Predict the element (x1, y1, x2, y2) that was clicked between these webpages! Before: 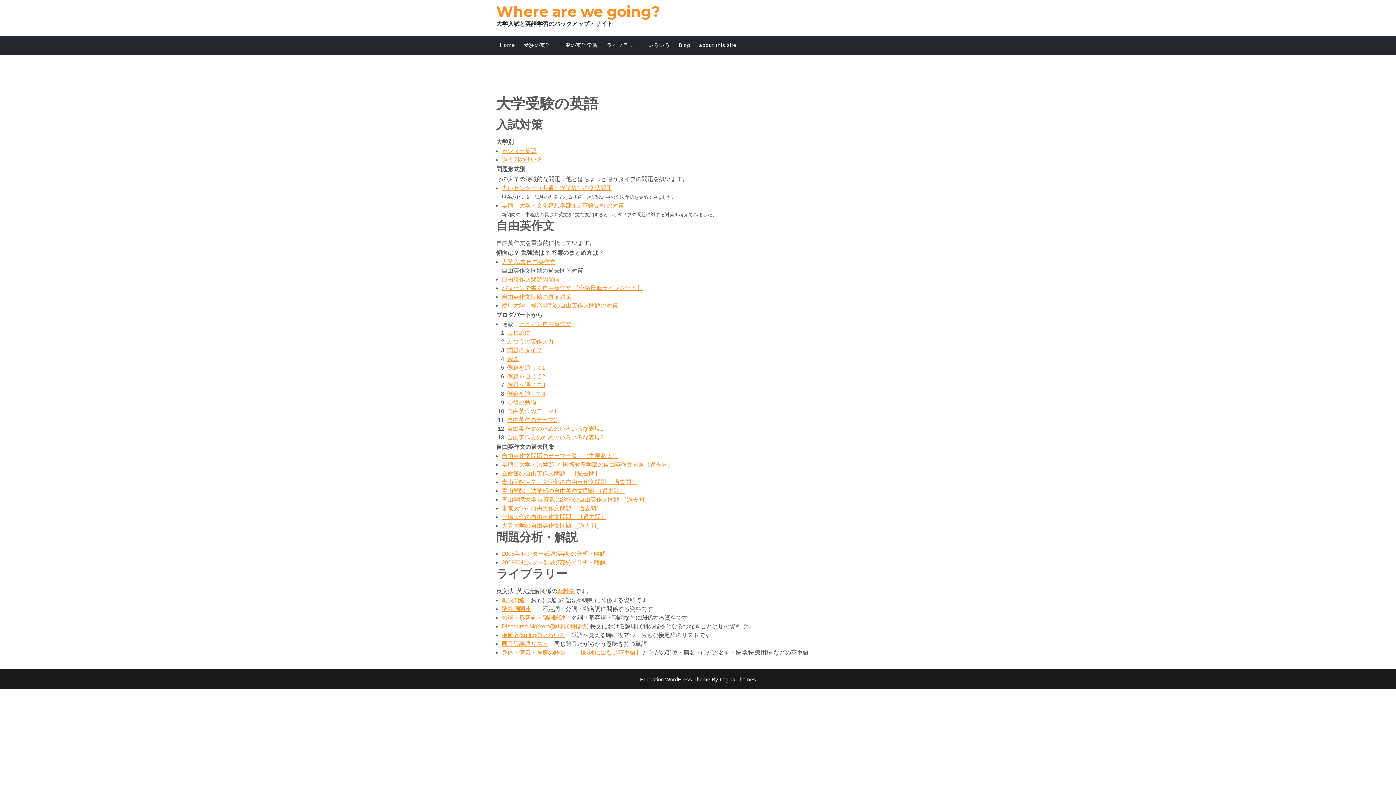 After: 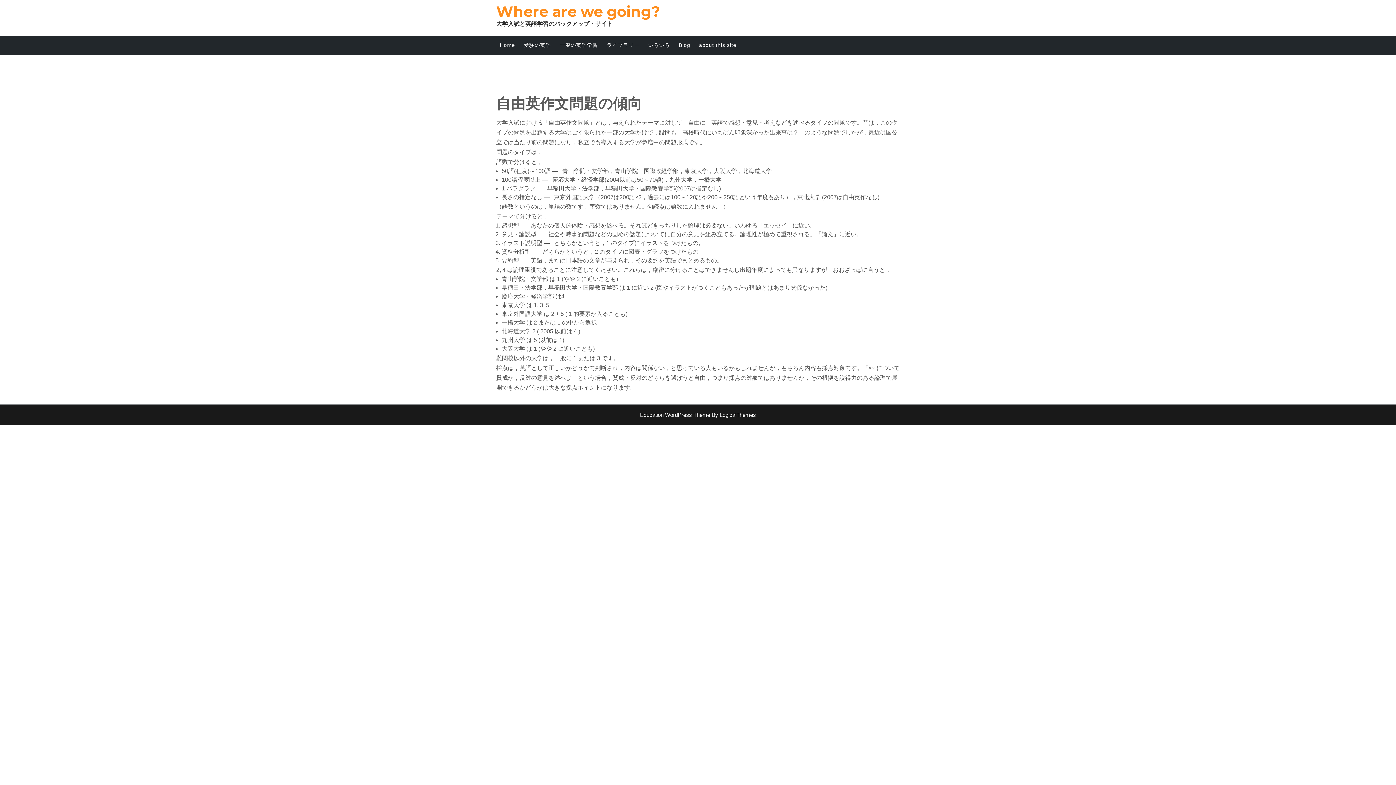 Action: bbox: (501, 276, 560, 282) label: 自由英作文問題の傾向